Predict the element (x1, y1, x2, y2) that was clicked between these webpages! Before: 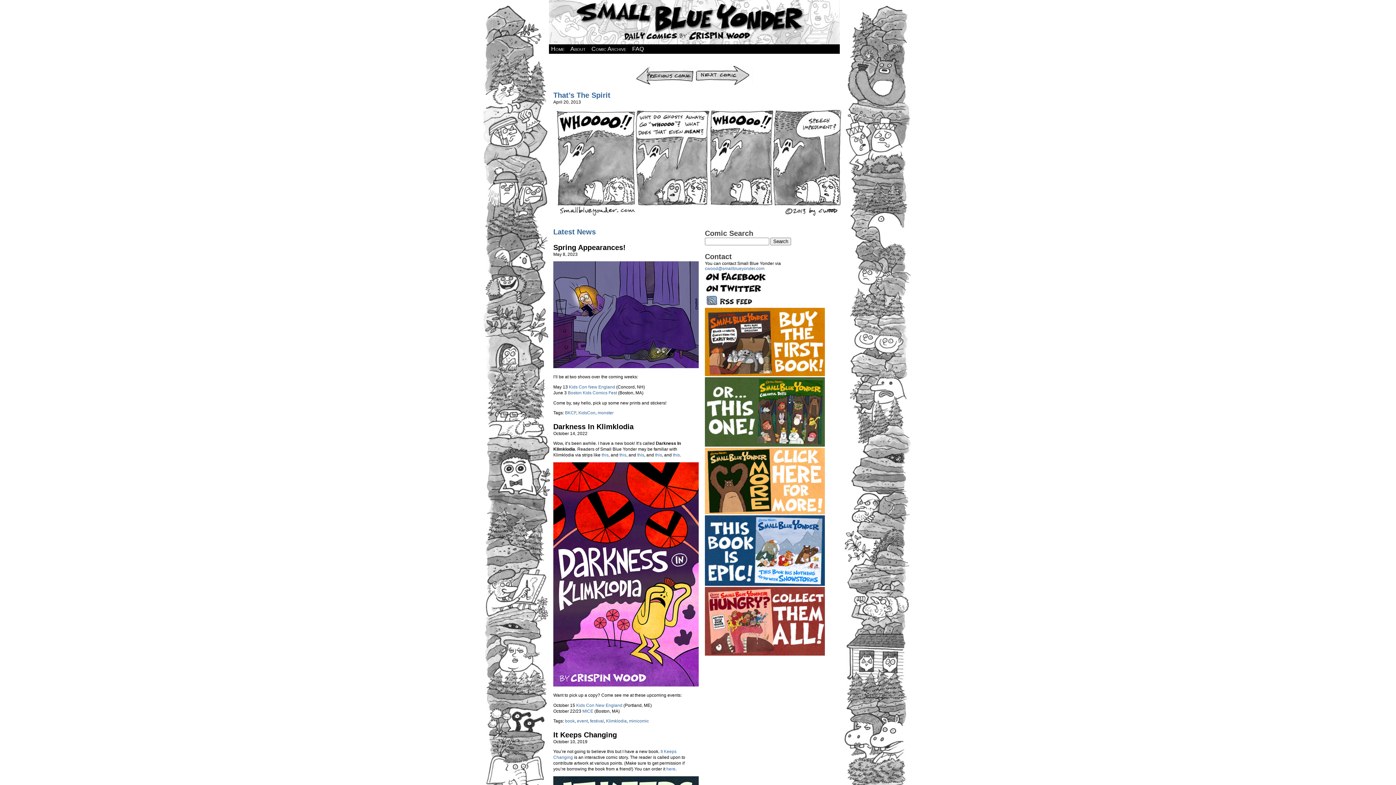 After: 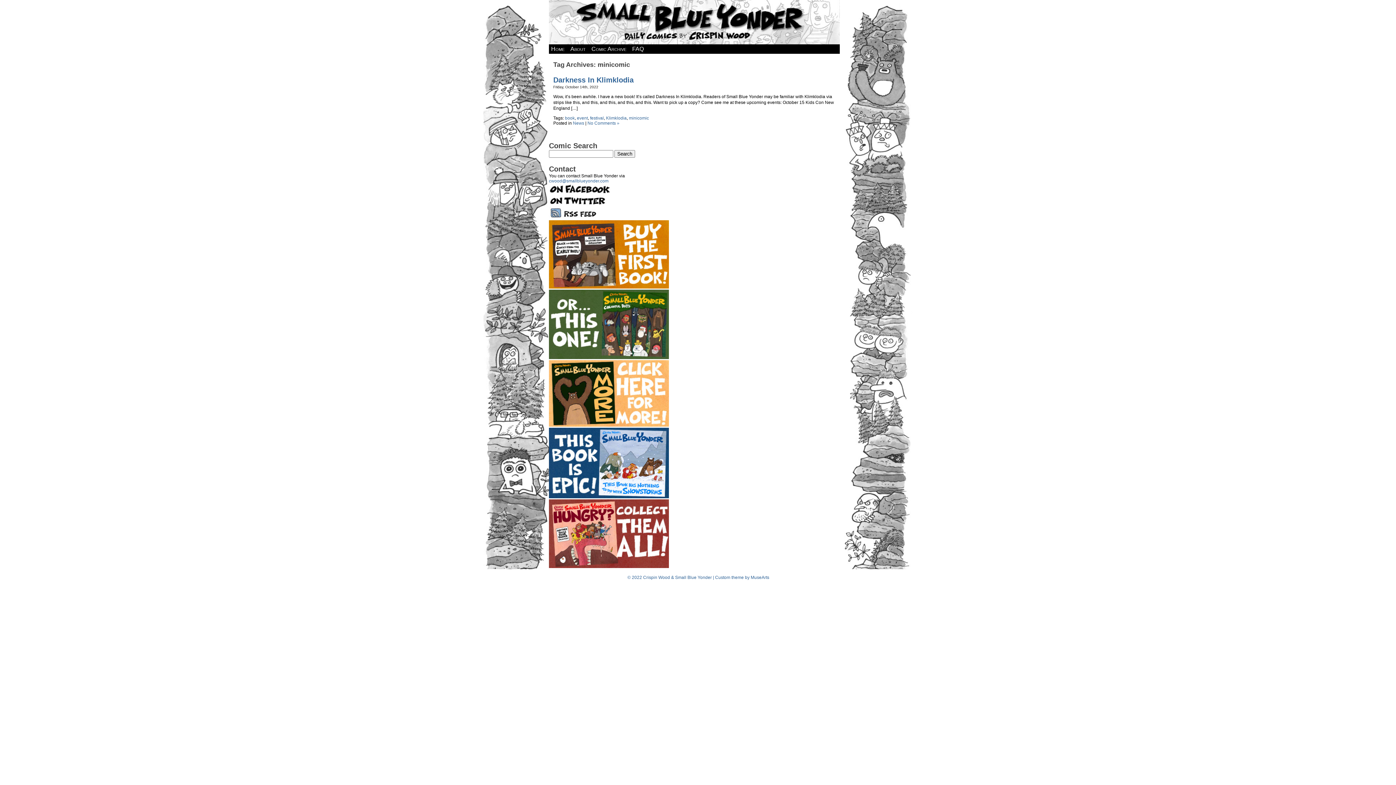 Action: bbox: (629, 718, 649, 724) label: minicomic